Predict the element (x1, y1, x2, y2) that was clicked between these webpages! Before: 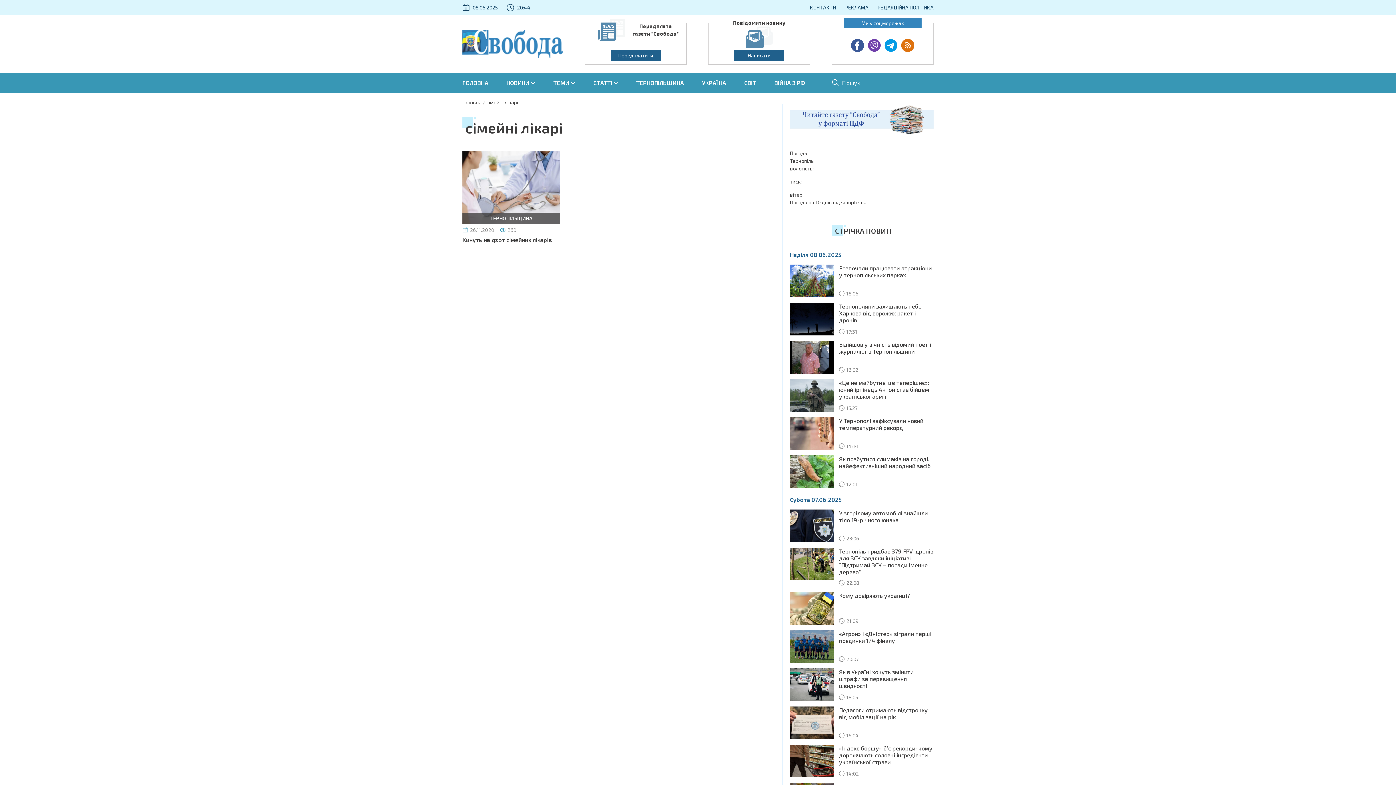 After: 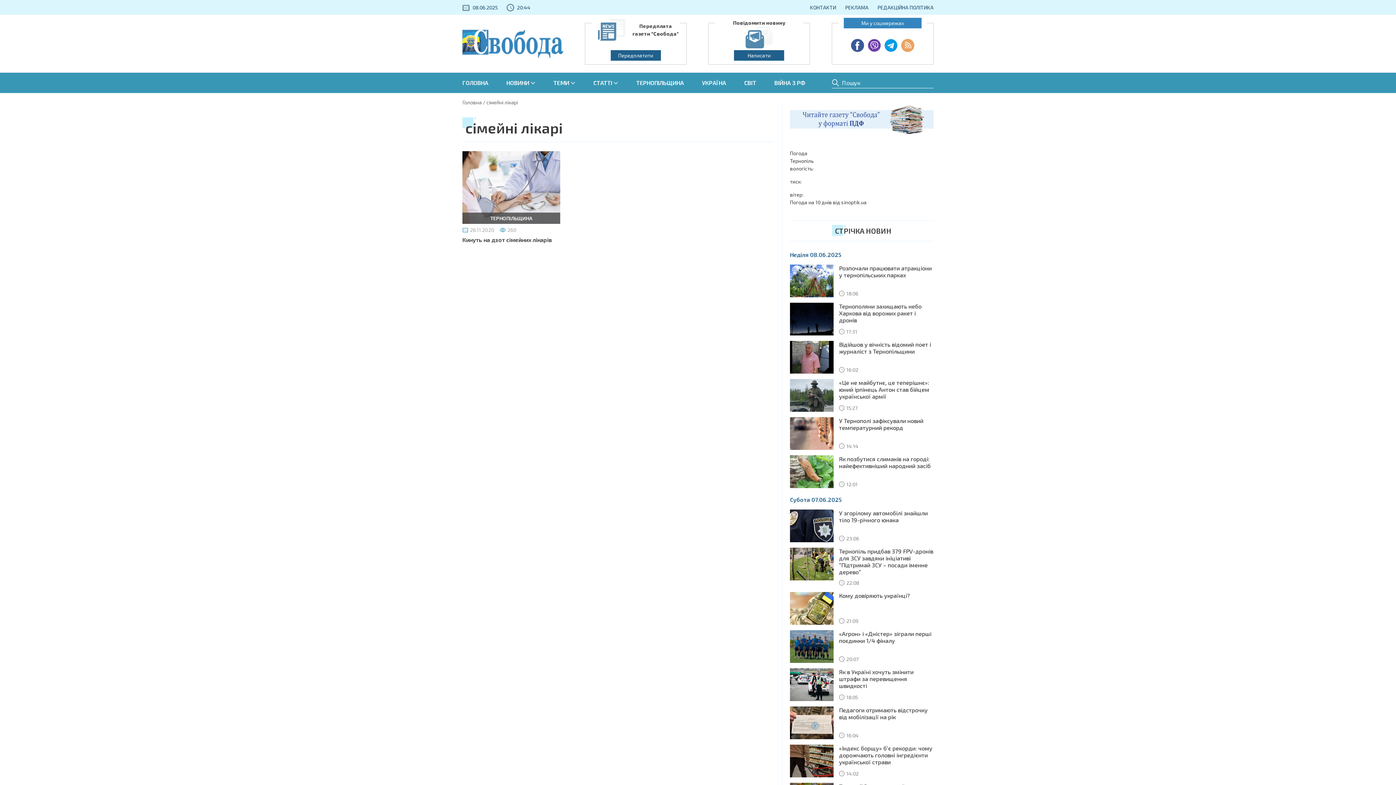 Action: bbox: (901, 41, 914, 47) label: RSS